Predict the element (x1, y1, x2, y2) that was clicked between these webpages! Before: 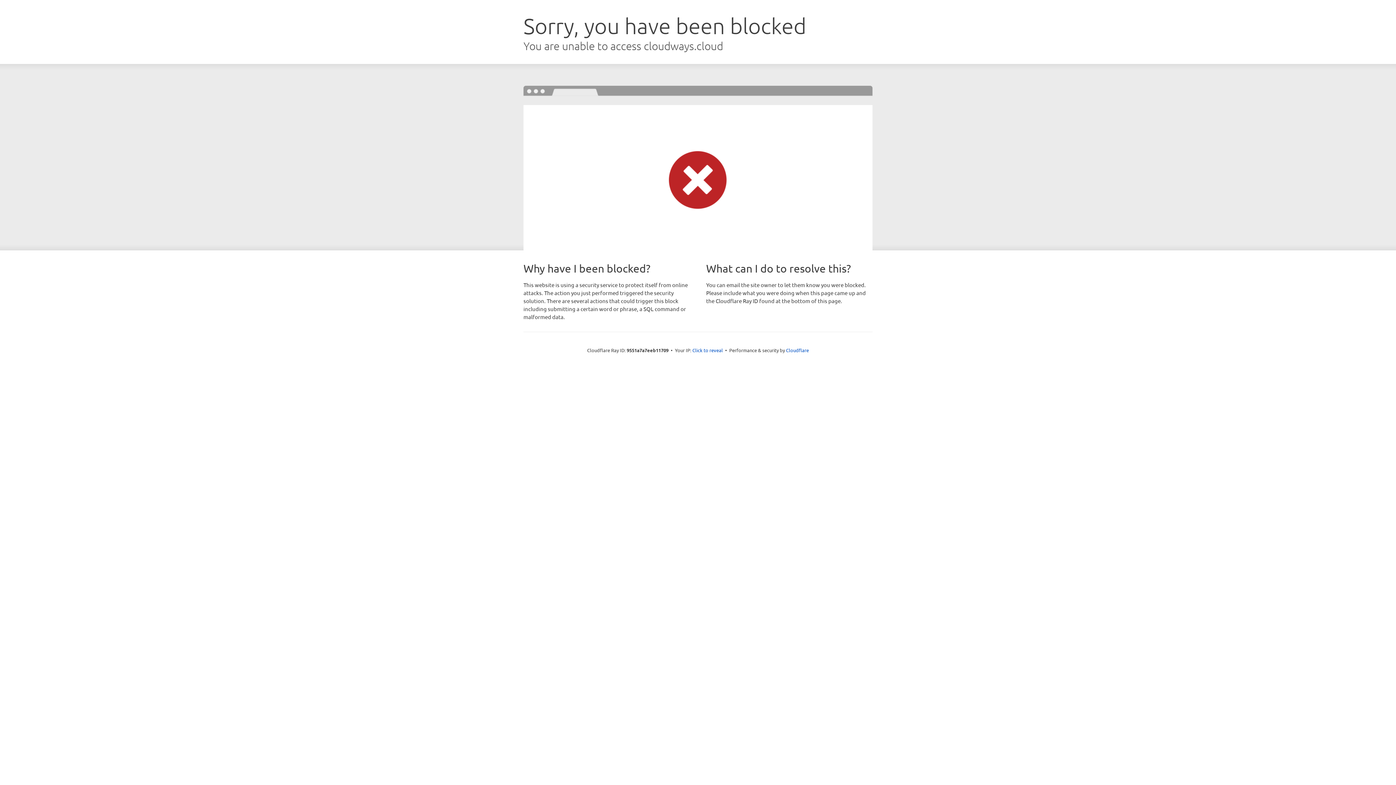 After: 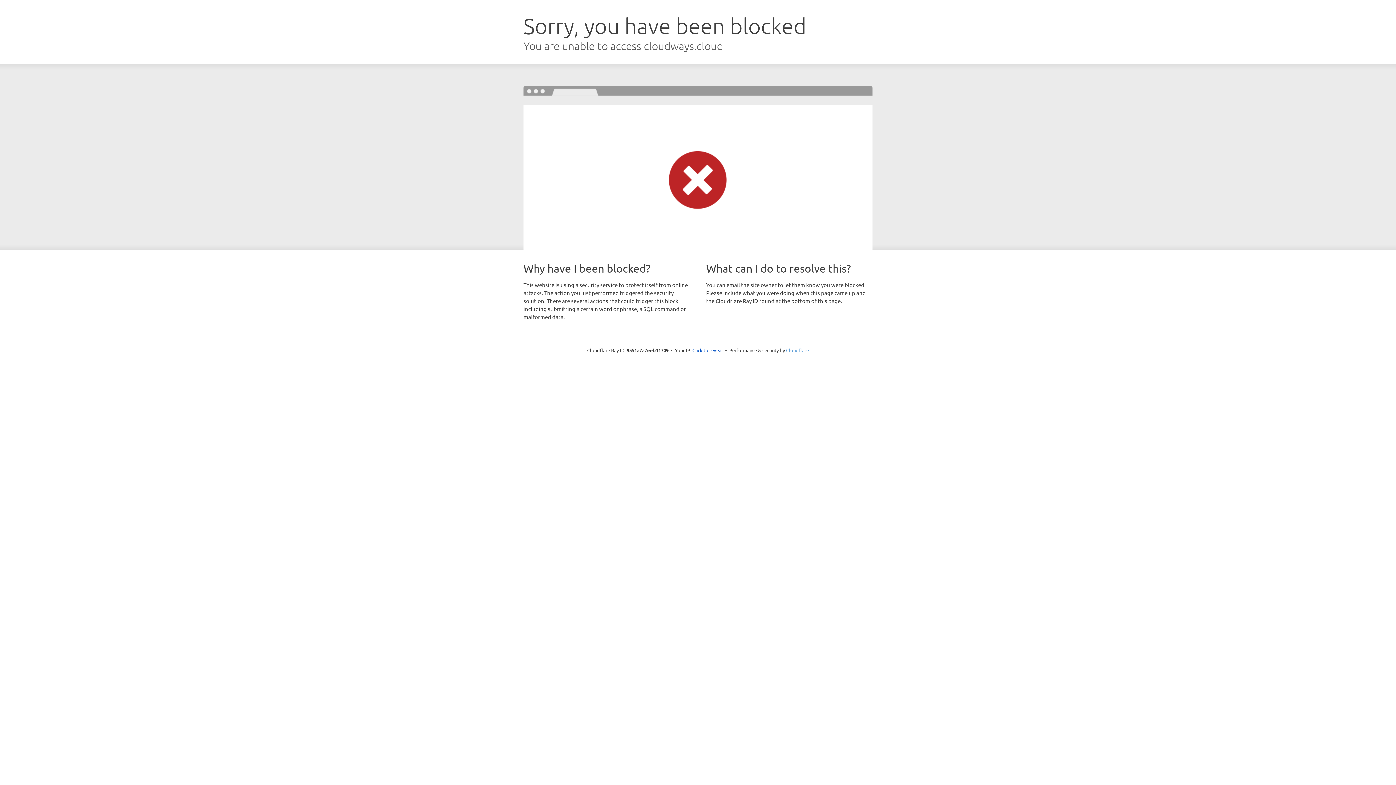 Action: bbox: (786, 347, 809, 353) label: Cloudflare